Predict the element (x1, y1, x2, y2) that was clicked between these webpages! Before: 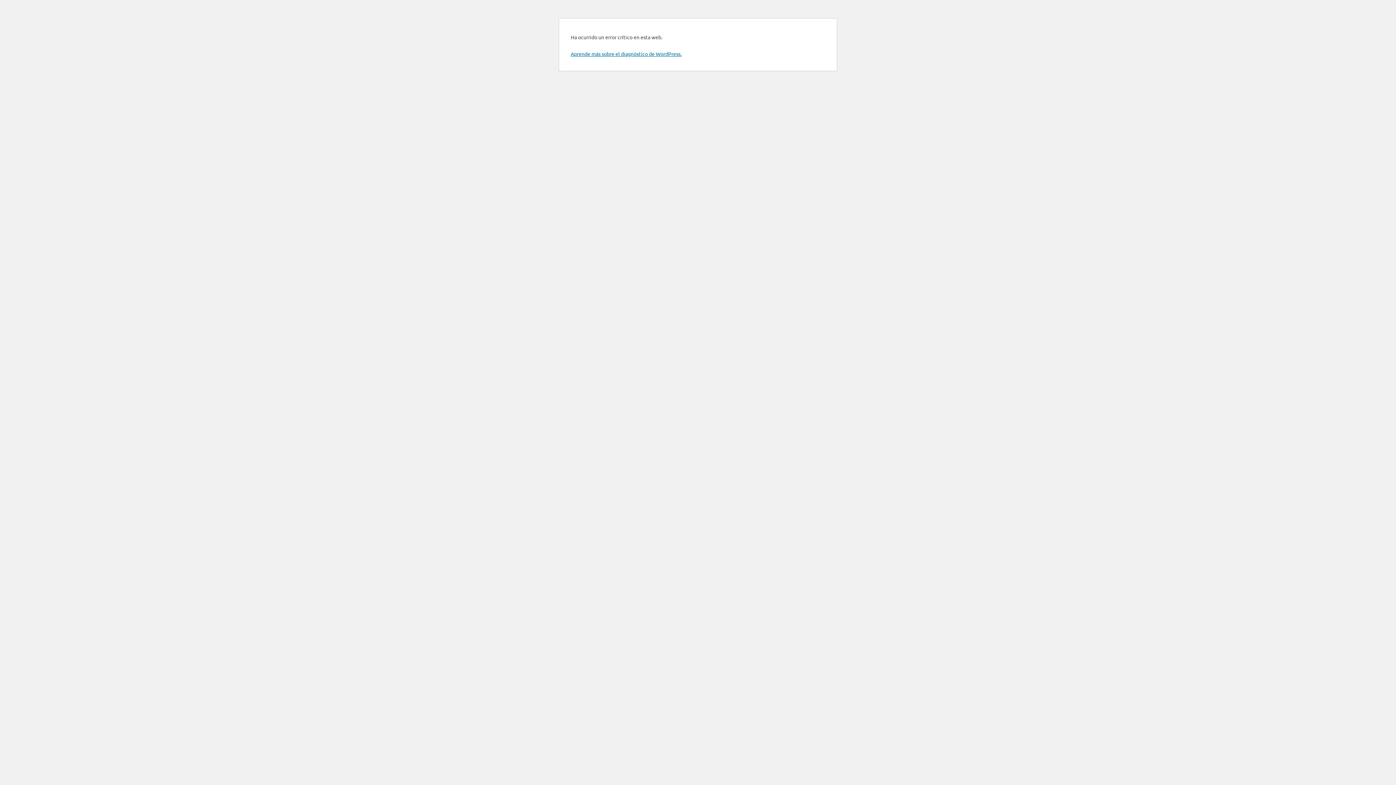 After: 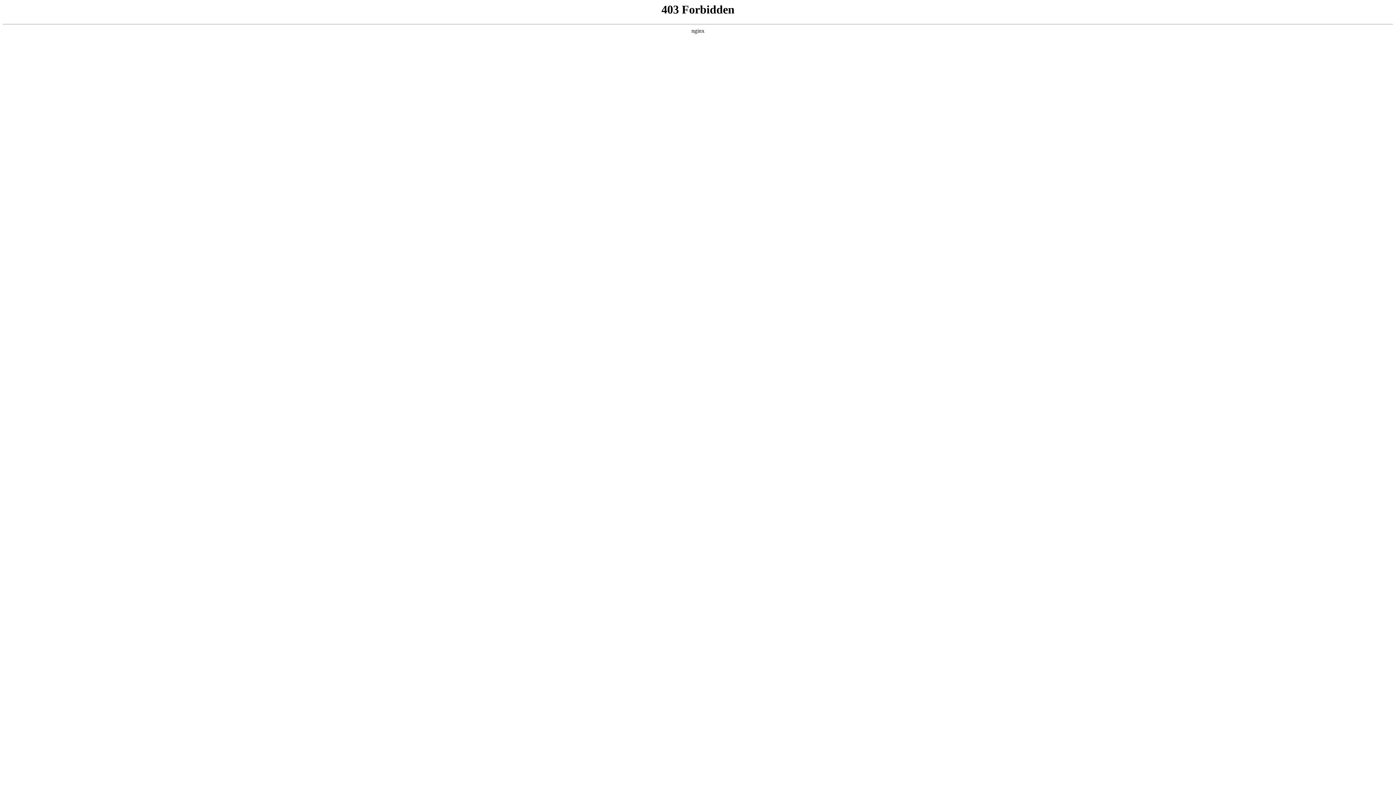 Action: label: Aprende más sobre el diagnóstico de WordPress. bbox: (570, 50, 681, 57)